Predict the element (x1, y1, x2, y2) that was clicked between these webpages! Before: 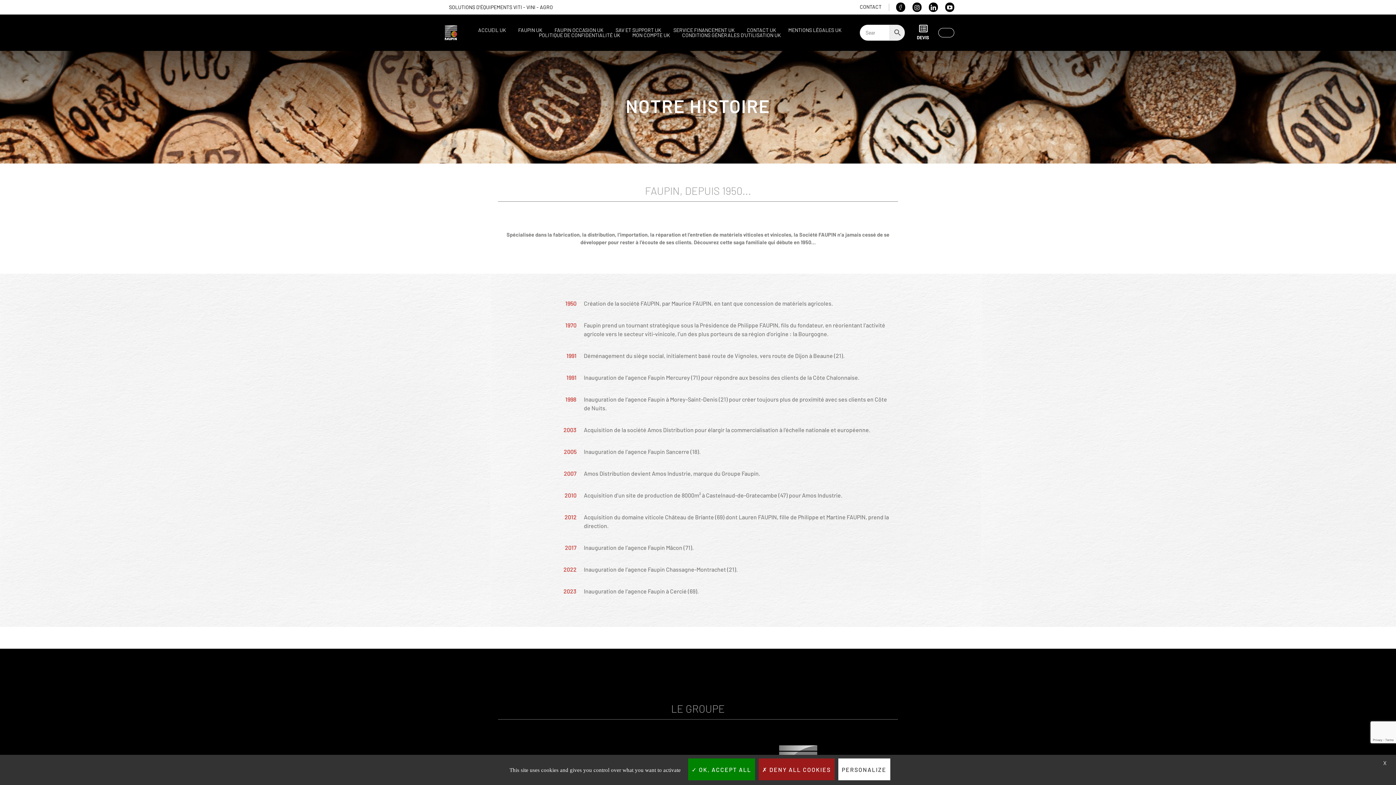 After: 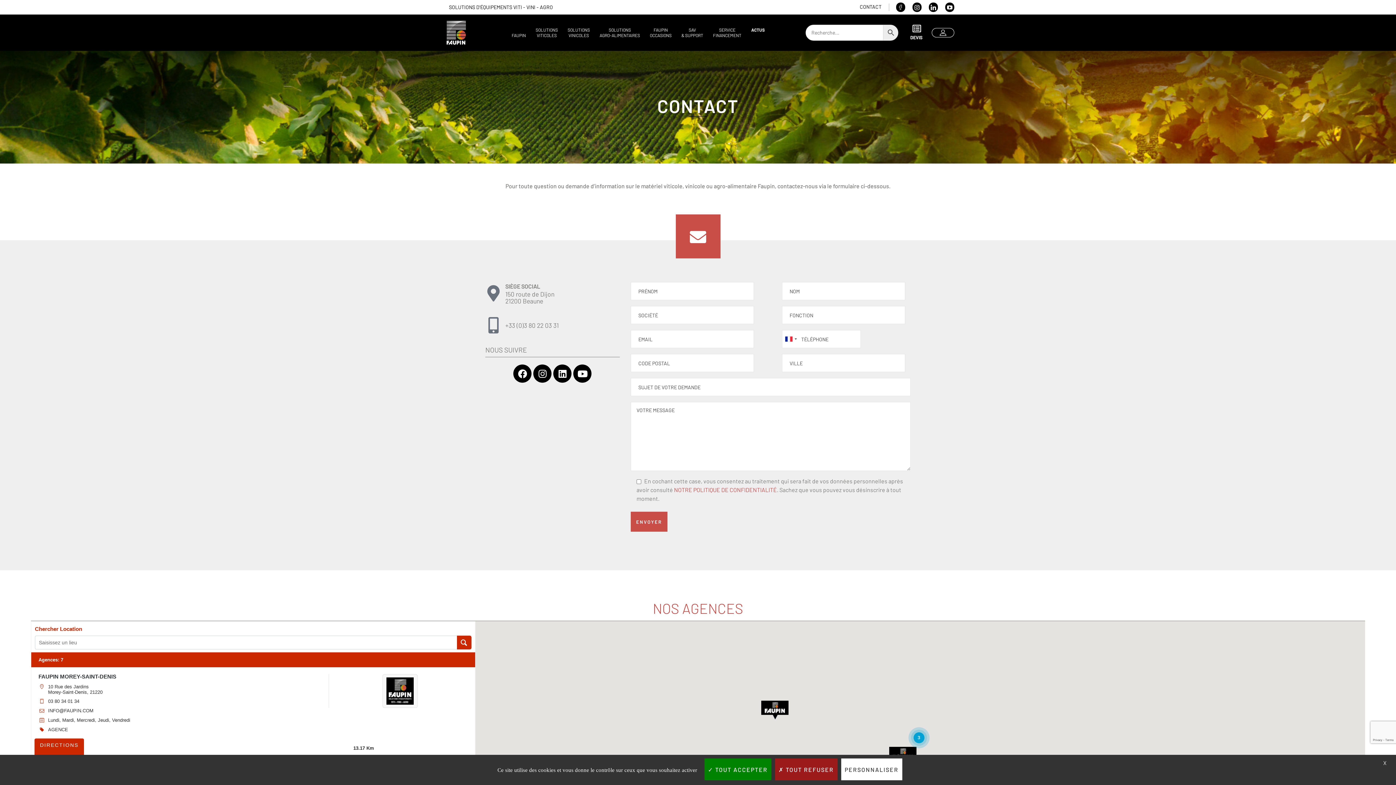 Action: bbox: (860, 3, 881, 9) label: CONTACT